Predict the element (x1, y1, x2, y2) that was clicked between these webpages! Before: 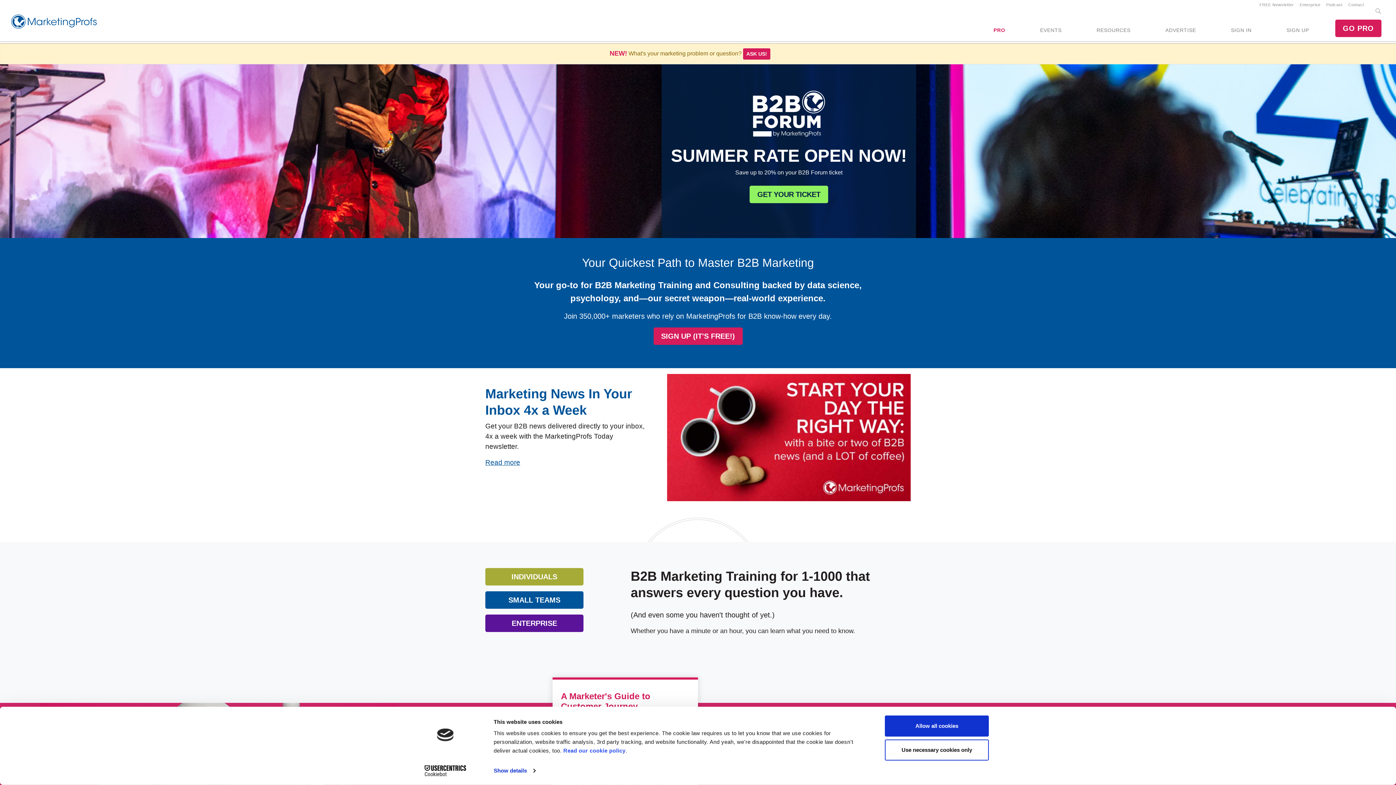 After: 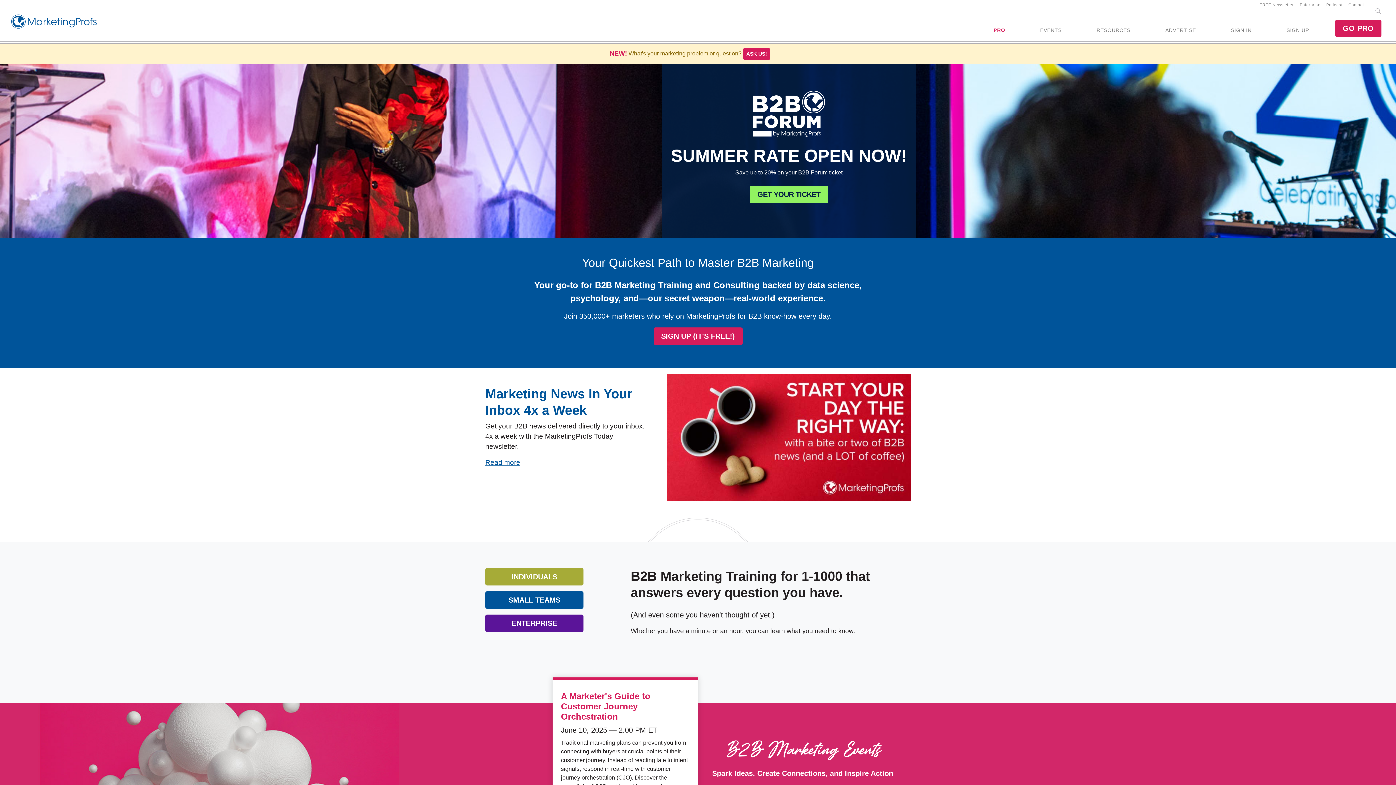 Action: bbox: (5, 12, 96, 30)